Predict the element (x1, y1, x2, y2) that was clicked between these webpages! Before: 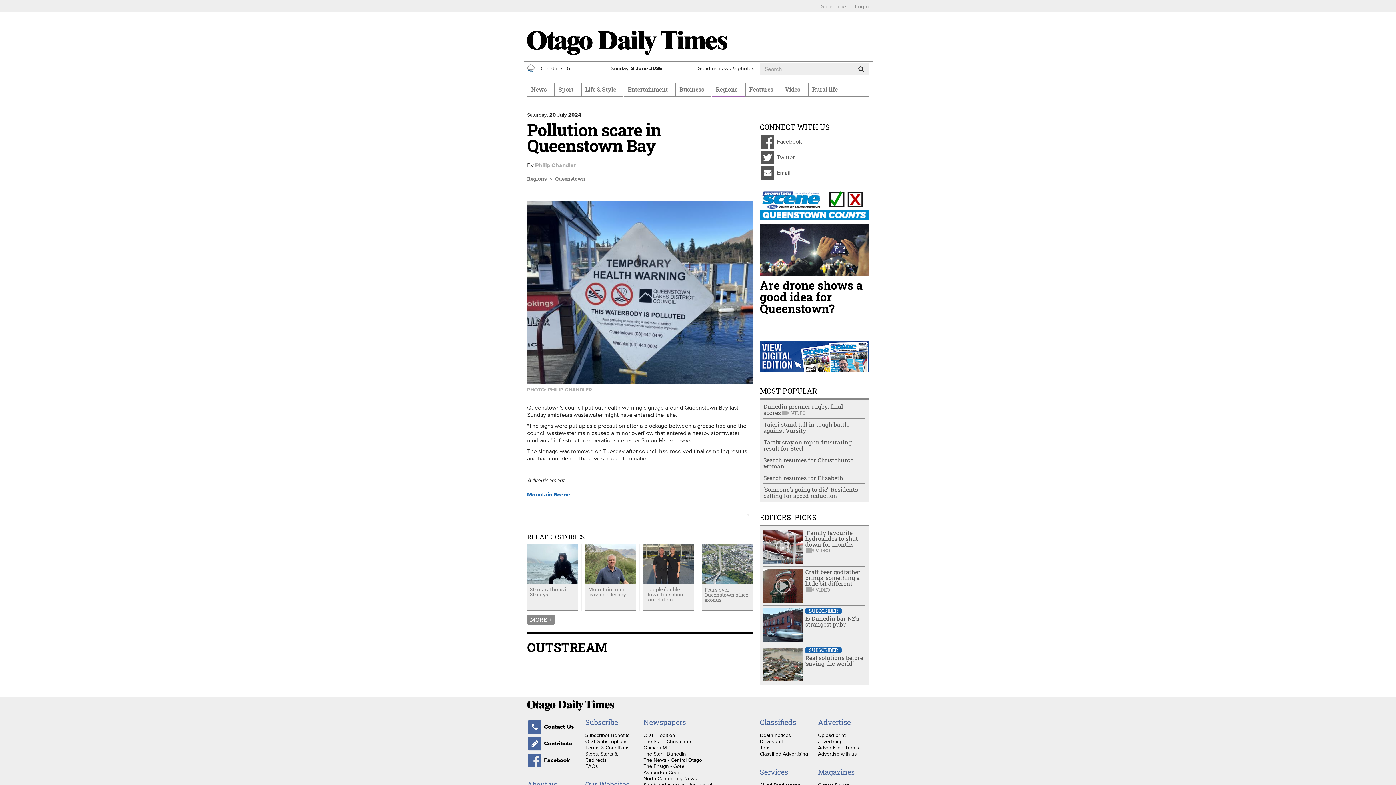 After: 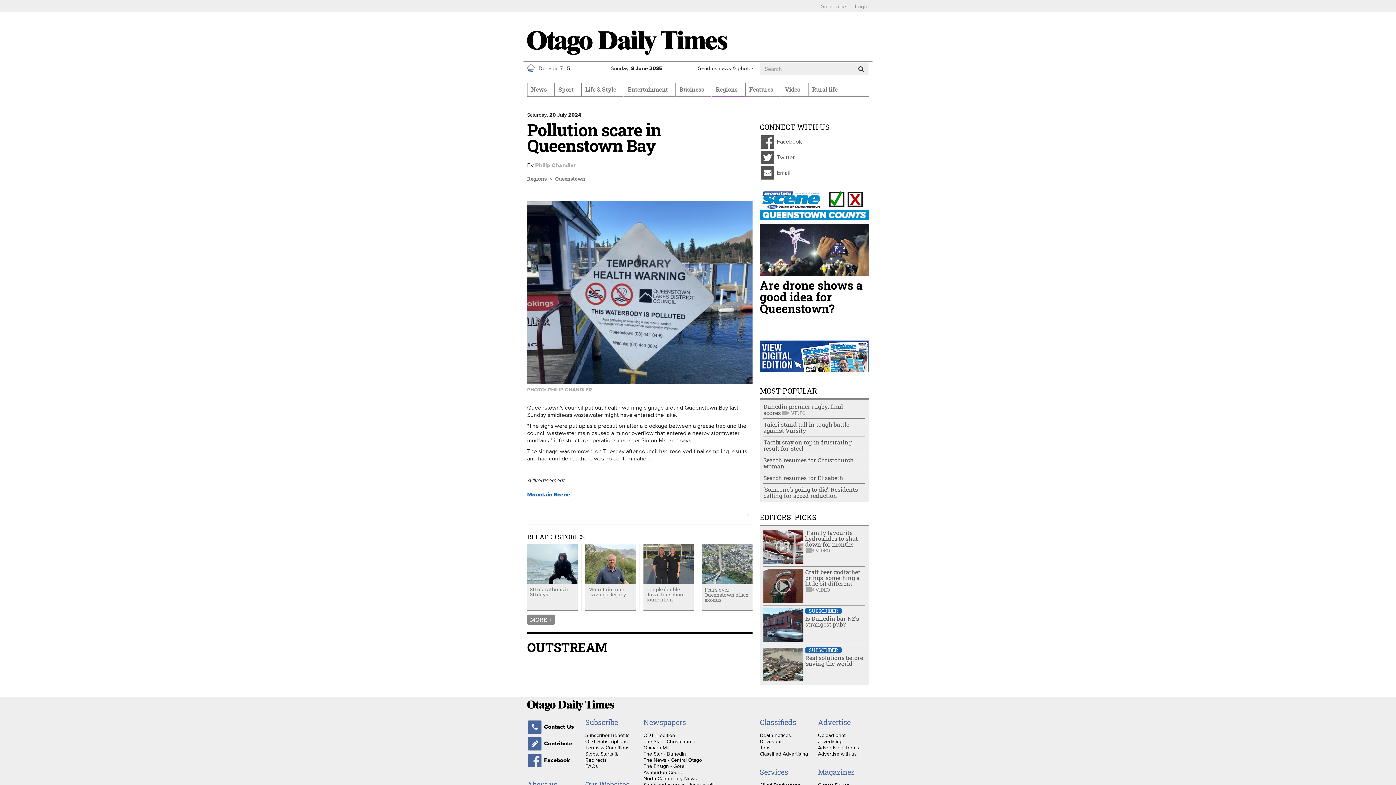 Action: bbox: (759, 340, 869, 372)